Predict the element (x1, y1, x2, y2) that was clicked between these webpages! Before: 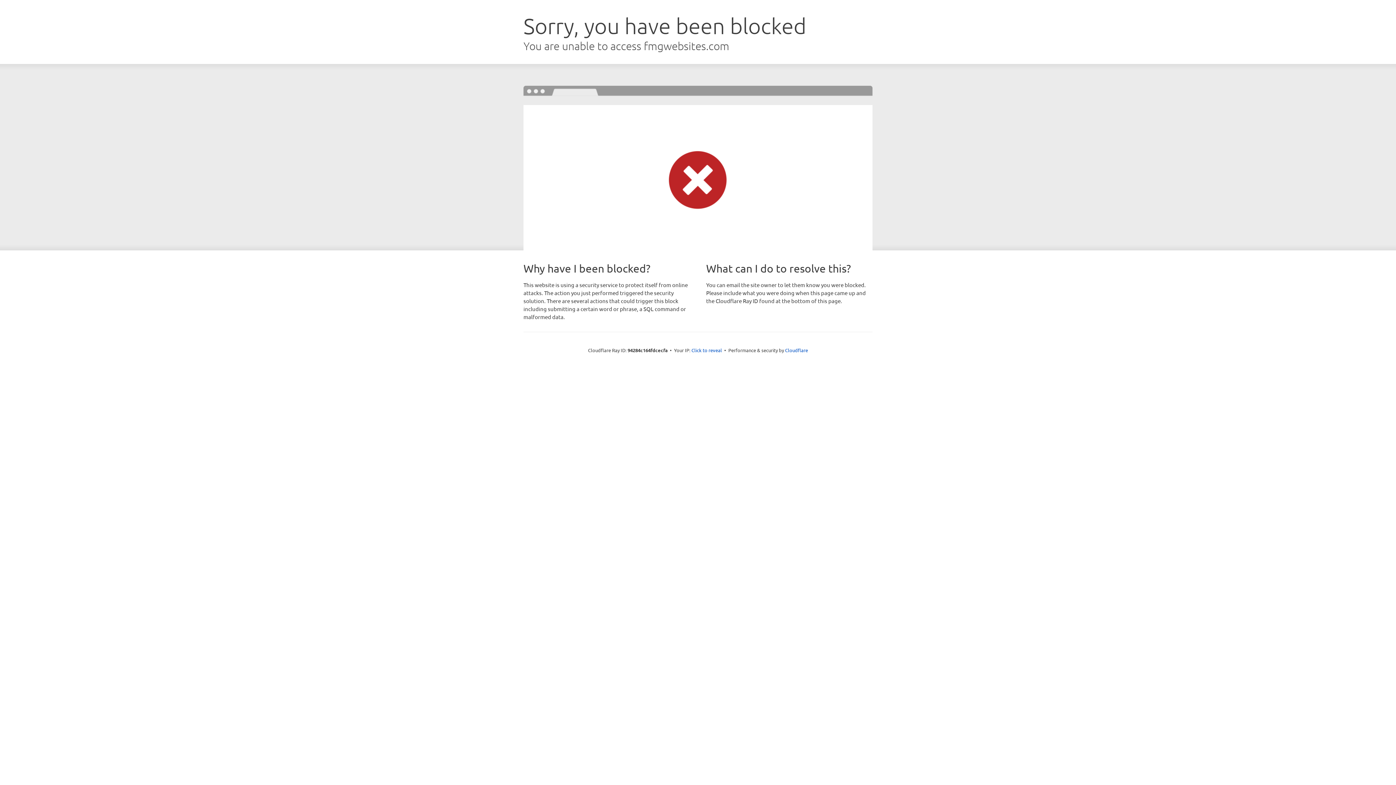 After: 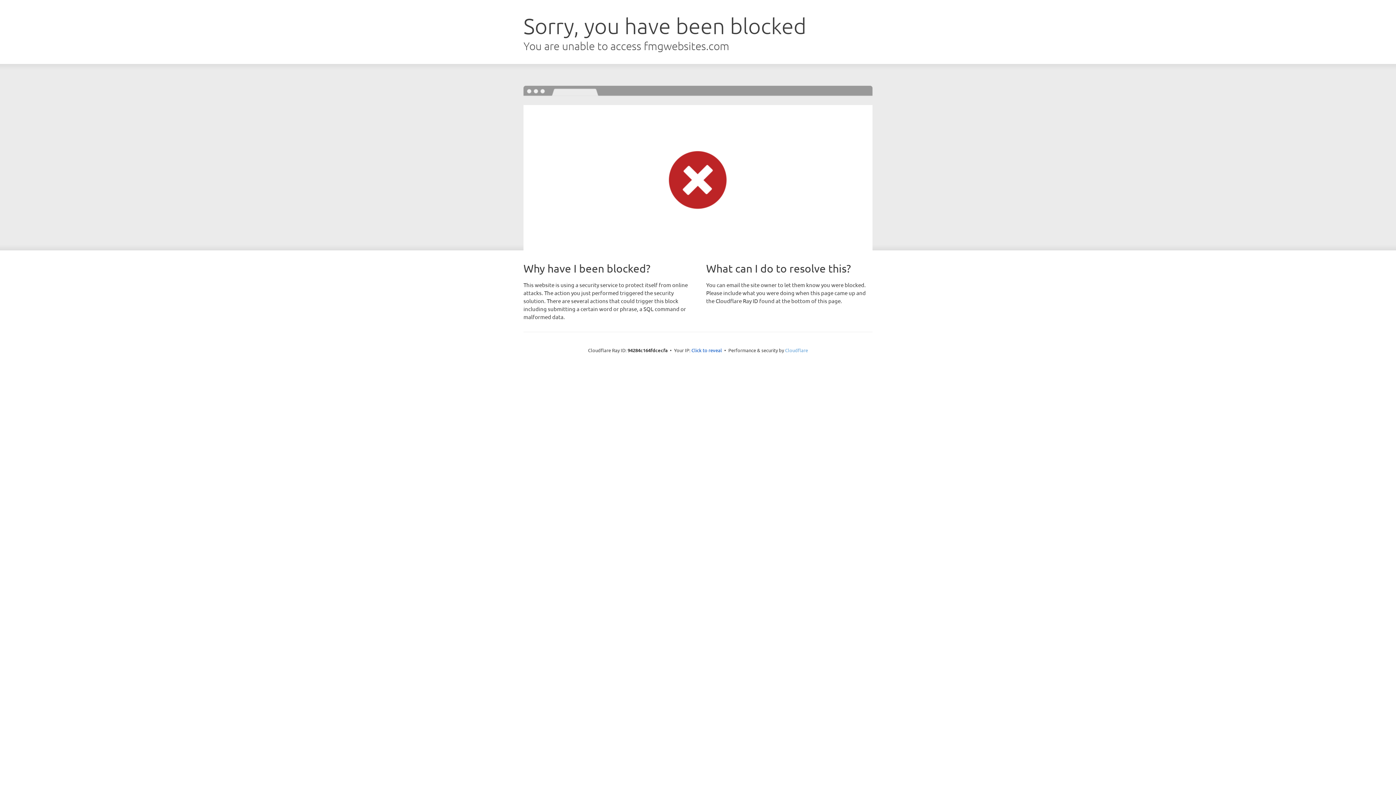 Action: label: Cloudflare bbox: (785, 347, 808, 353)